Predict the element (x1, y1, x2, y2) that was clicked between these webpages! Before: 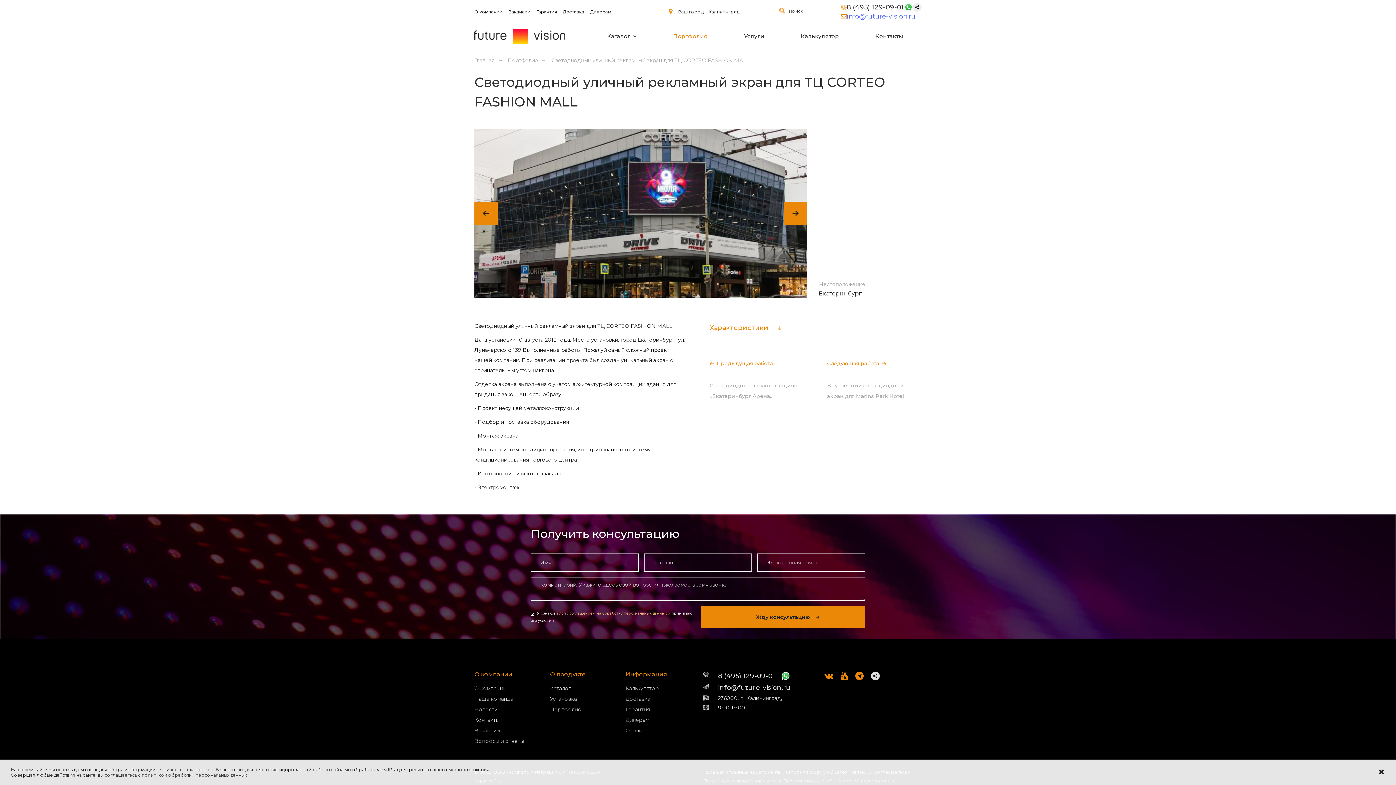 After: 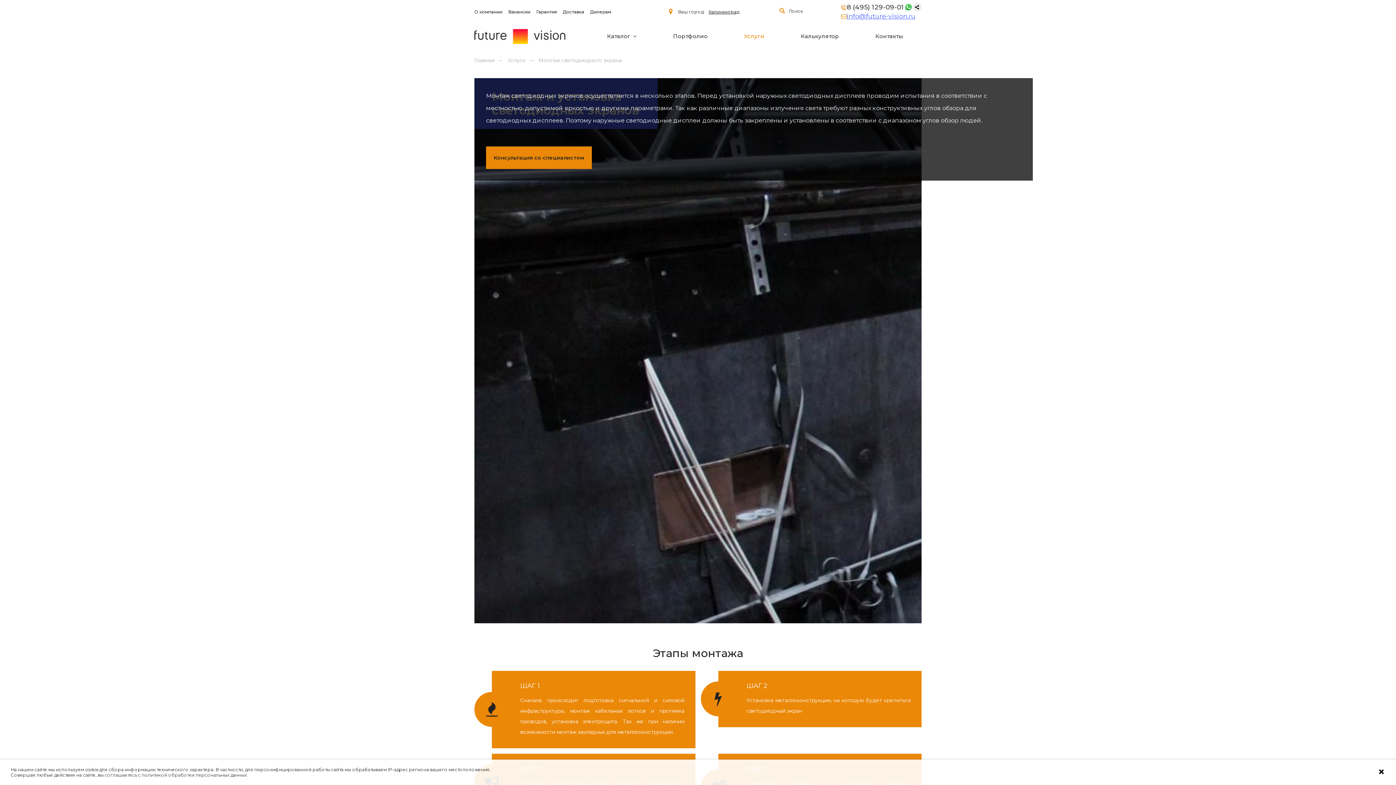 Action: bbox: (550, 693, 614, 704) label: Установка